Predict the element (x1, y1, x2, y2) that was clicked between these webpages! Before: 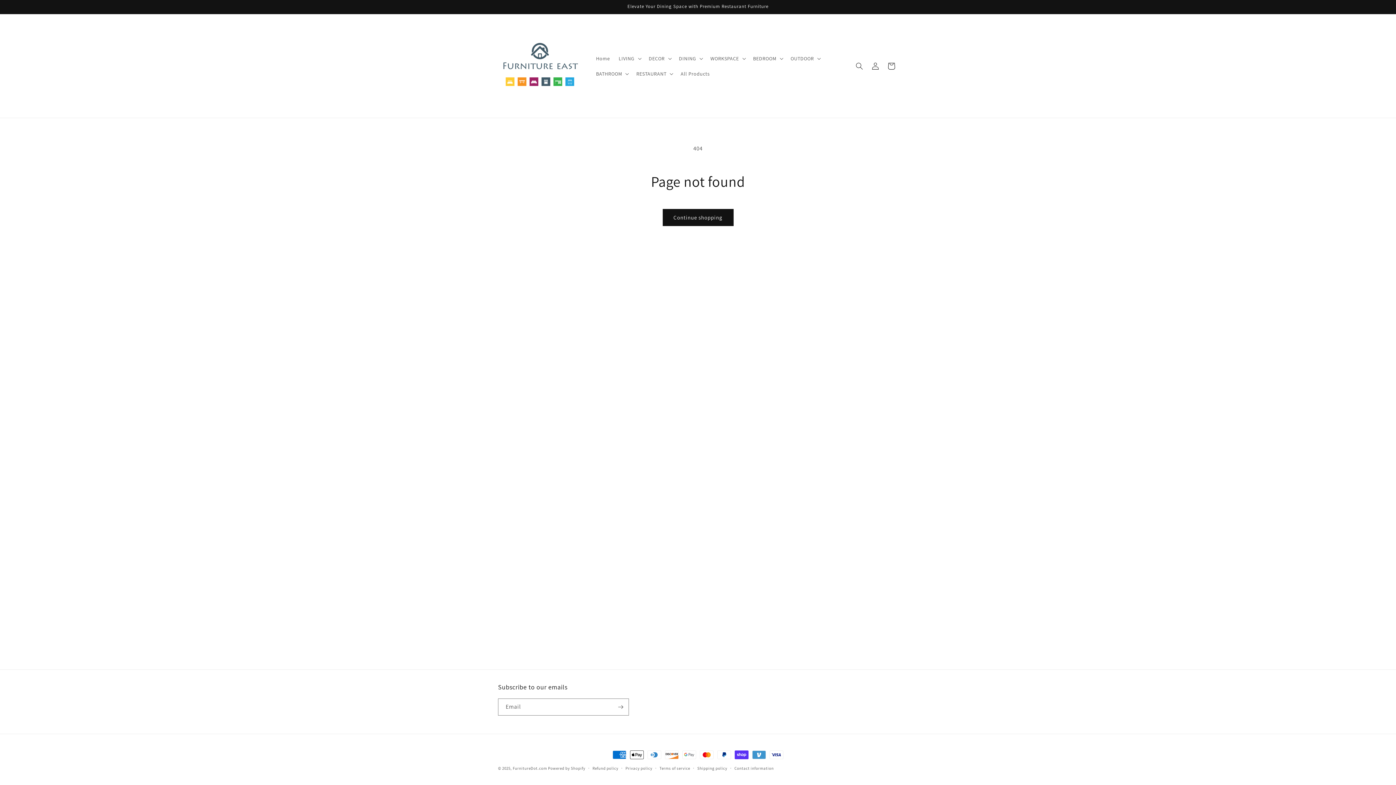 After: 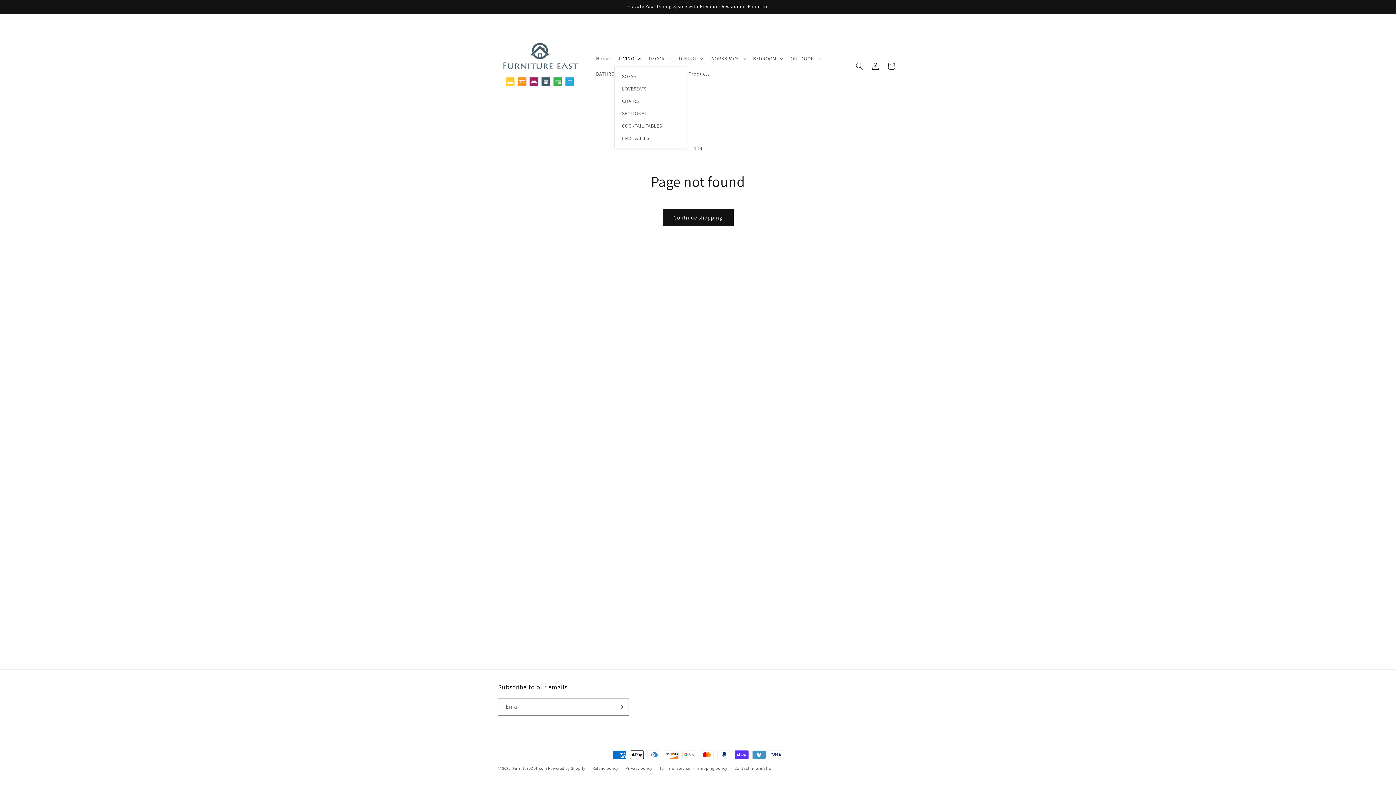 Action: label: LIVING bbox: (614, 50, 644, 66)